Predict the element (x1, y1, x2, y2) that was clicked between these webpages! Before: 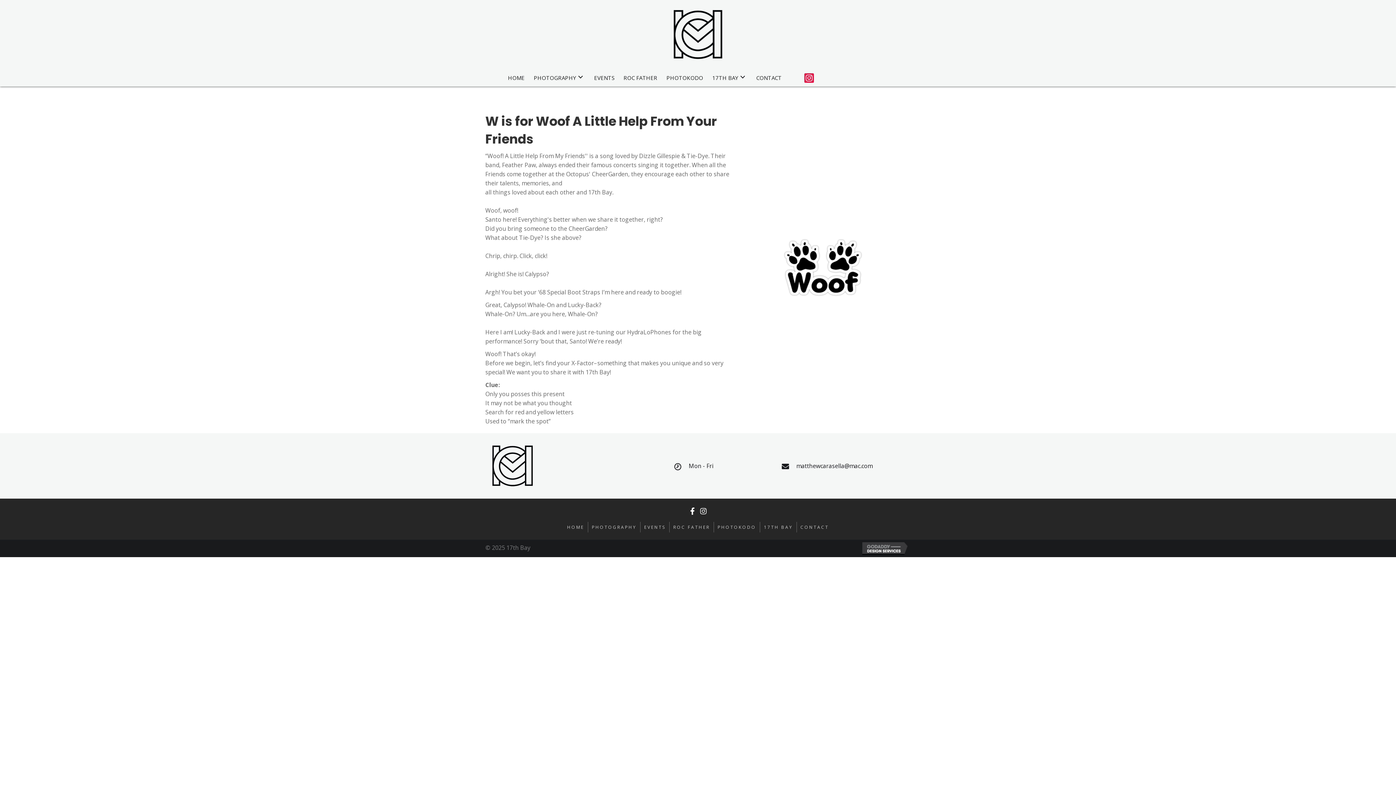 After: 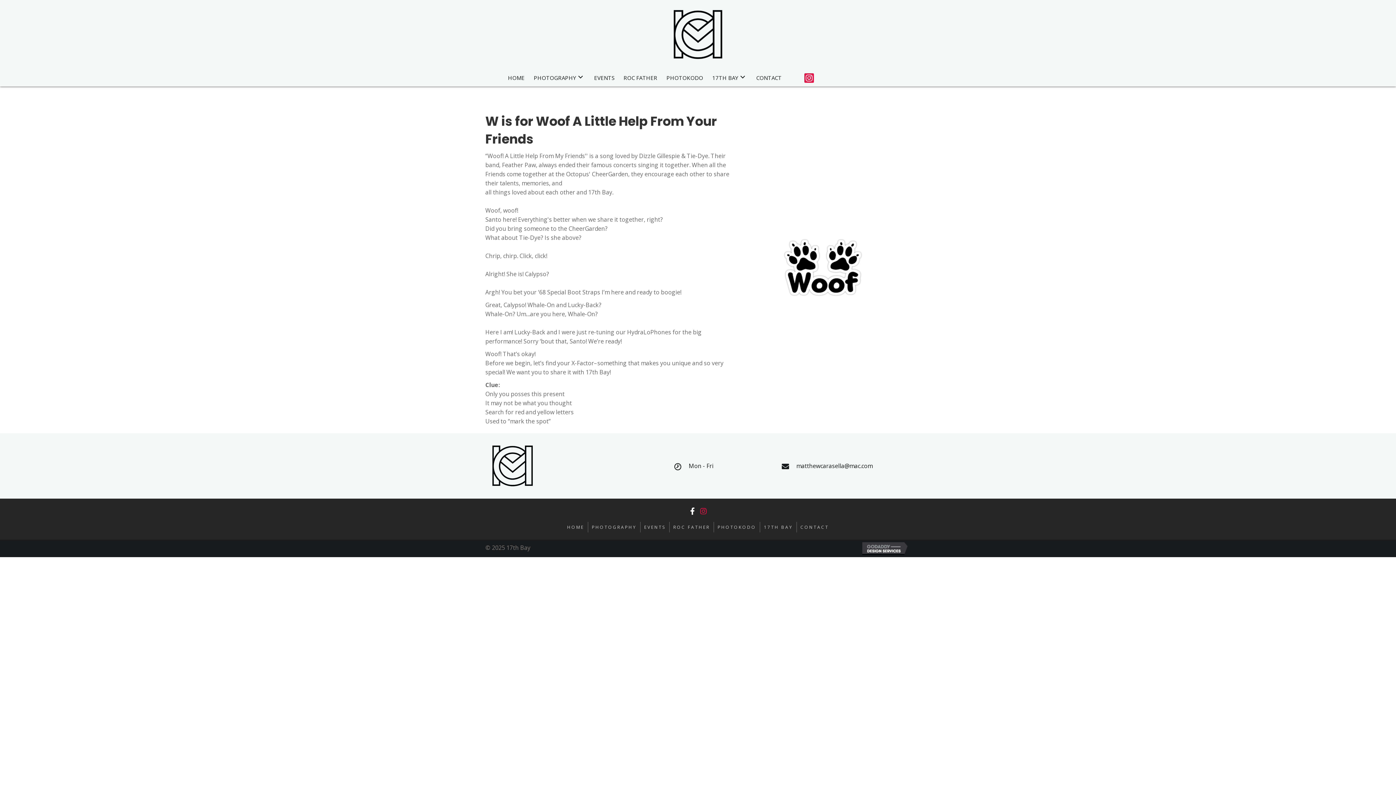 Action: label: Instagram bbox: (698, 506, 709, 517)